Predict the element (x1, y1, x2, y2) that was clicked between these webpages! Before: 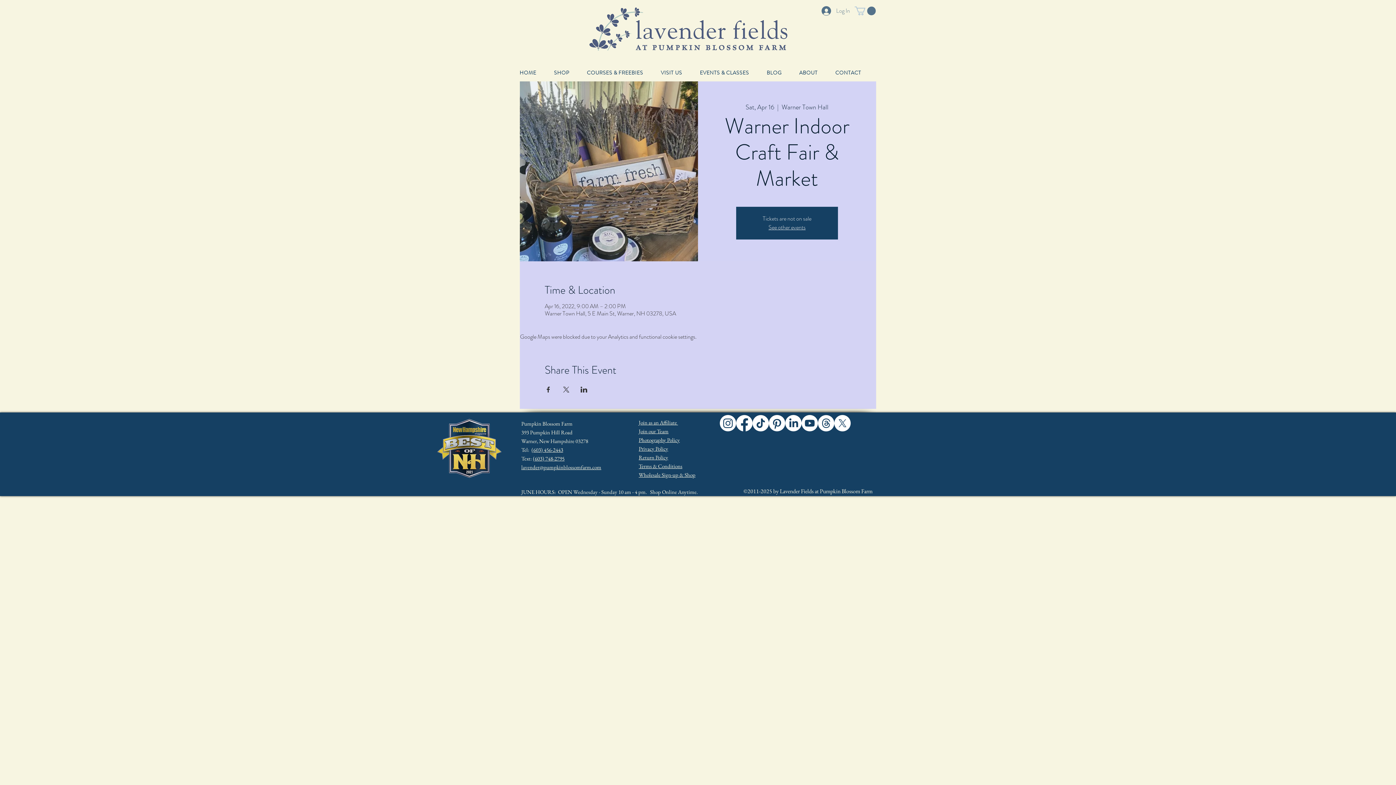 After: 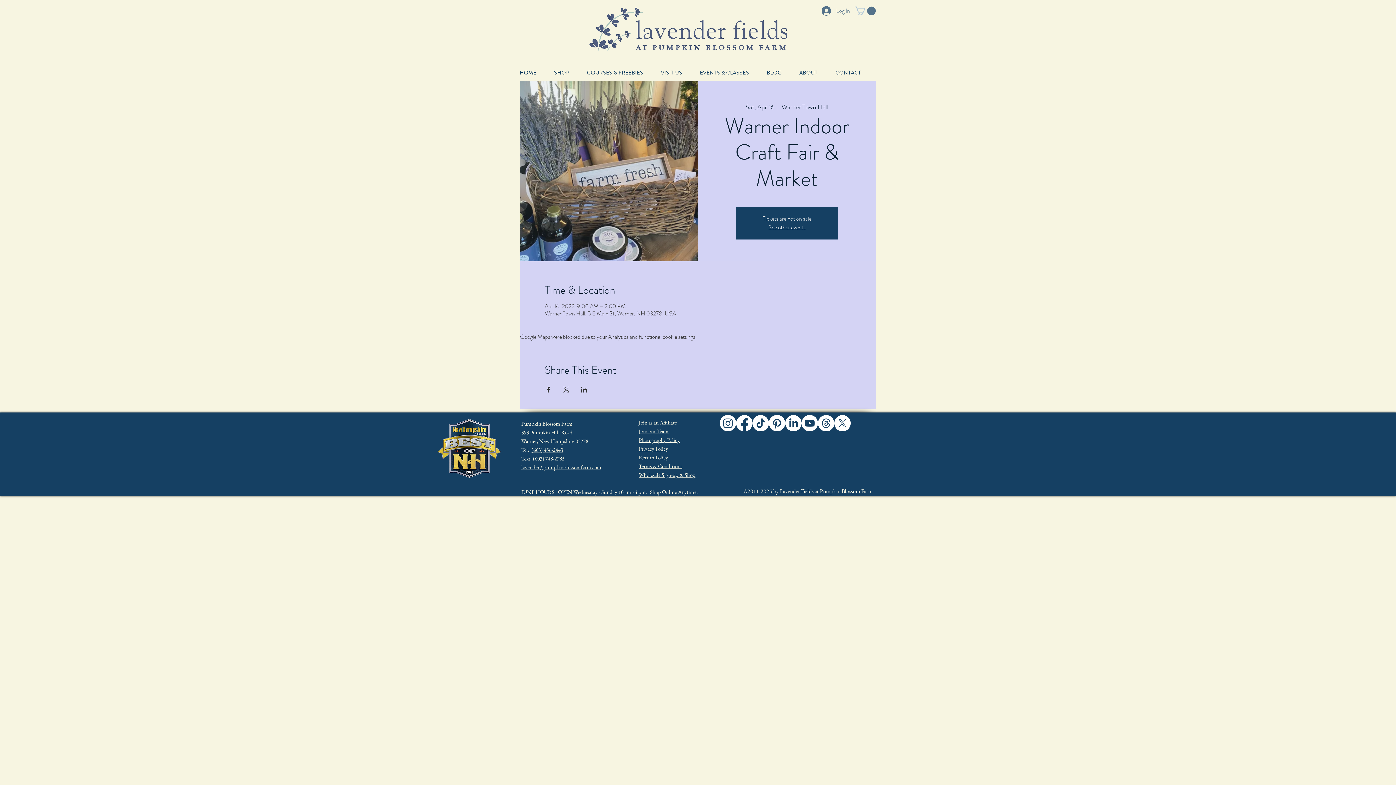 Action: label: Share event on X bbox: (562, 386, 569, 392)